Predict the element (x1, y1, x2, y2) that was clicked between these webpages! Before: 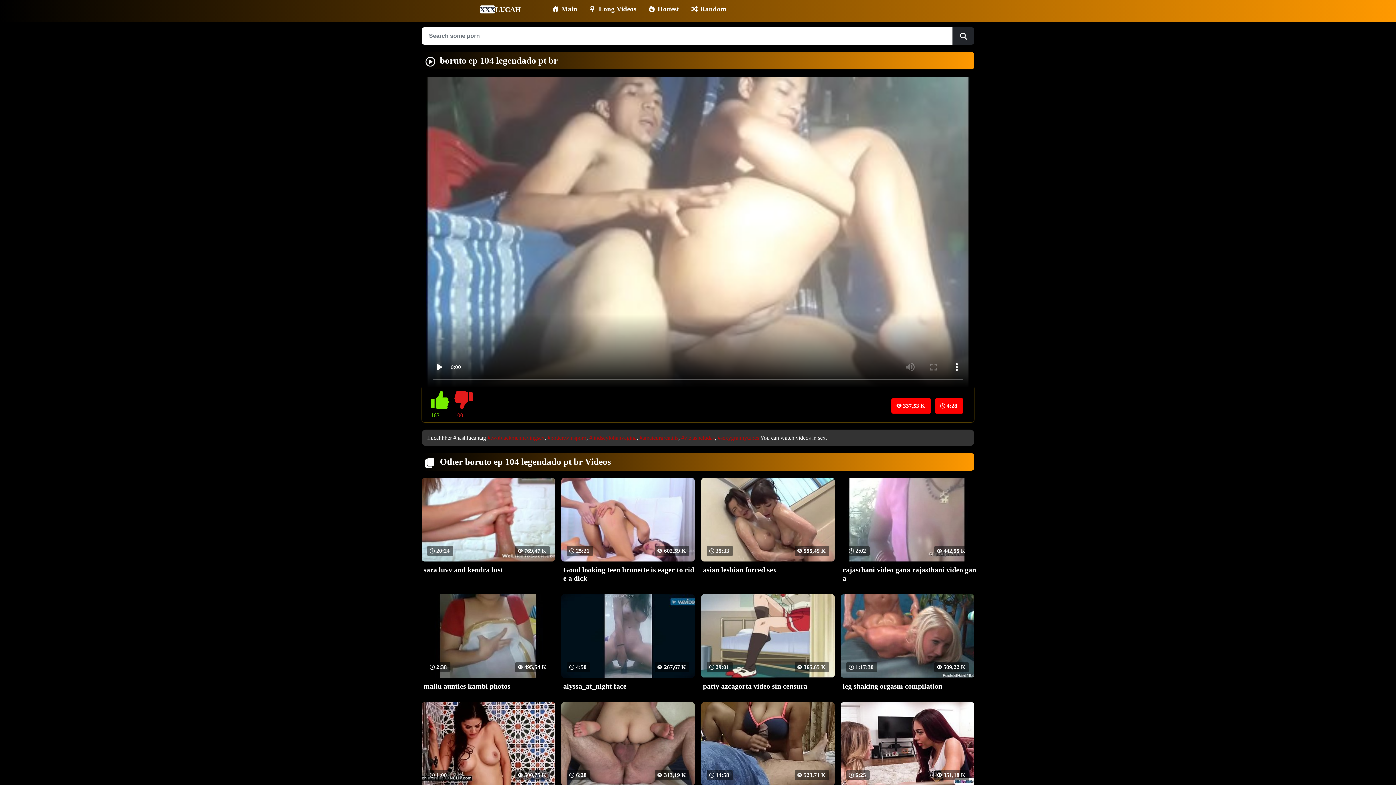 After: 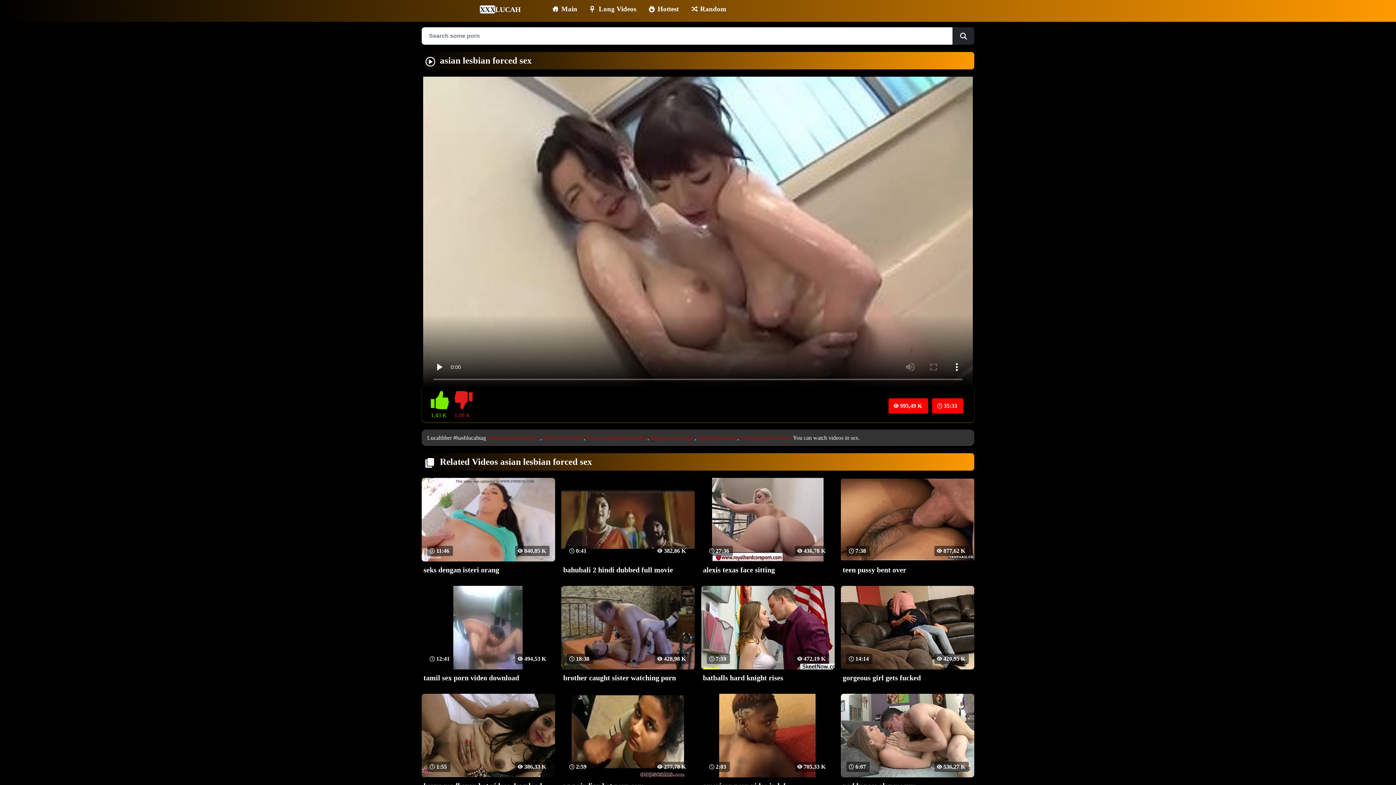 Action: label: asian lesbian forced sex bbox: (703, 566, 776, 574)